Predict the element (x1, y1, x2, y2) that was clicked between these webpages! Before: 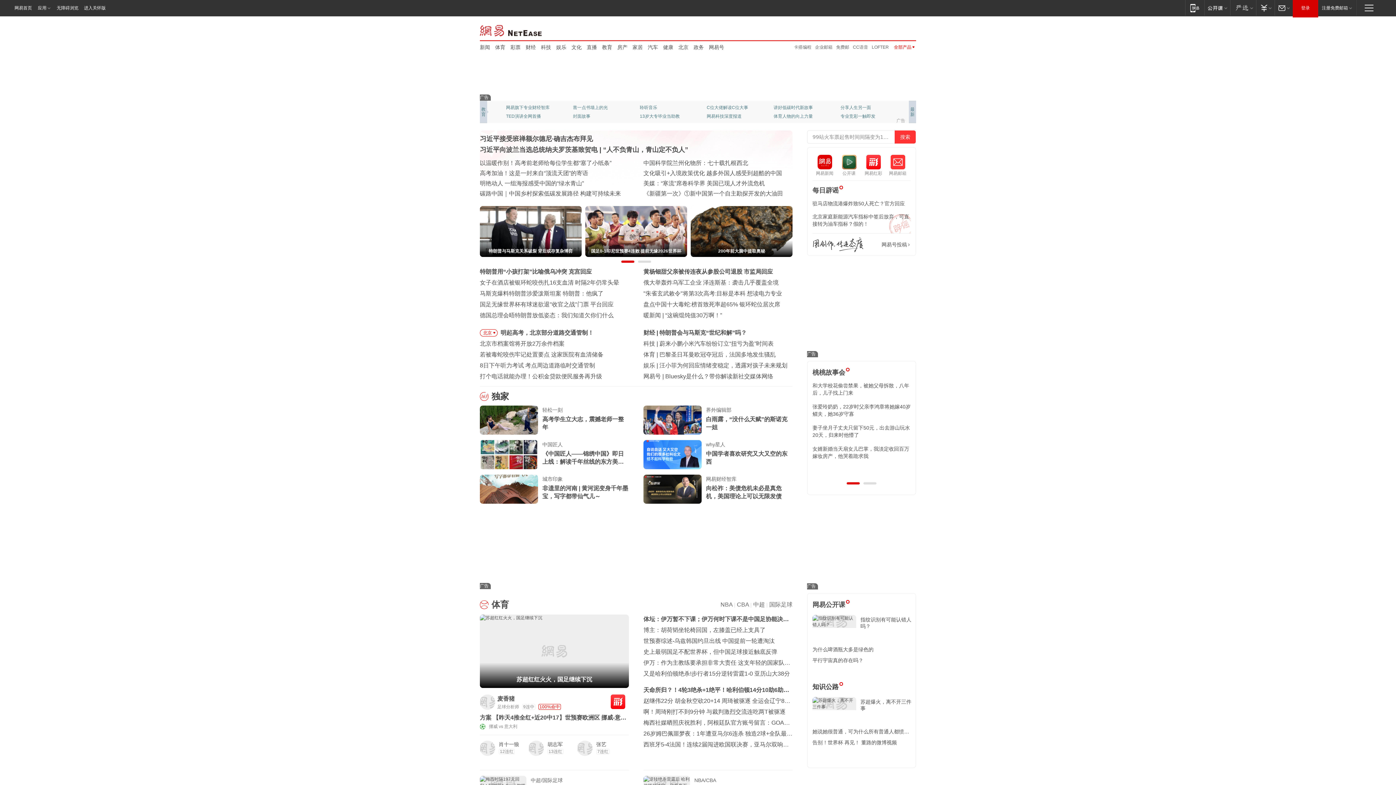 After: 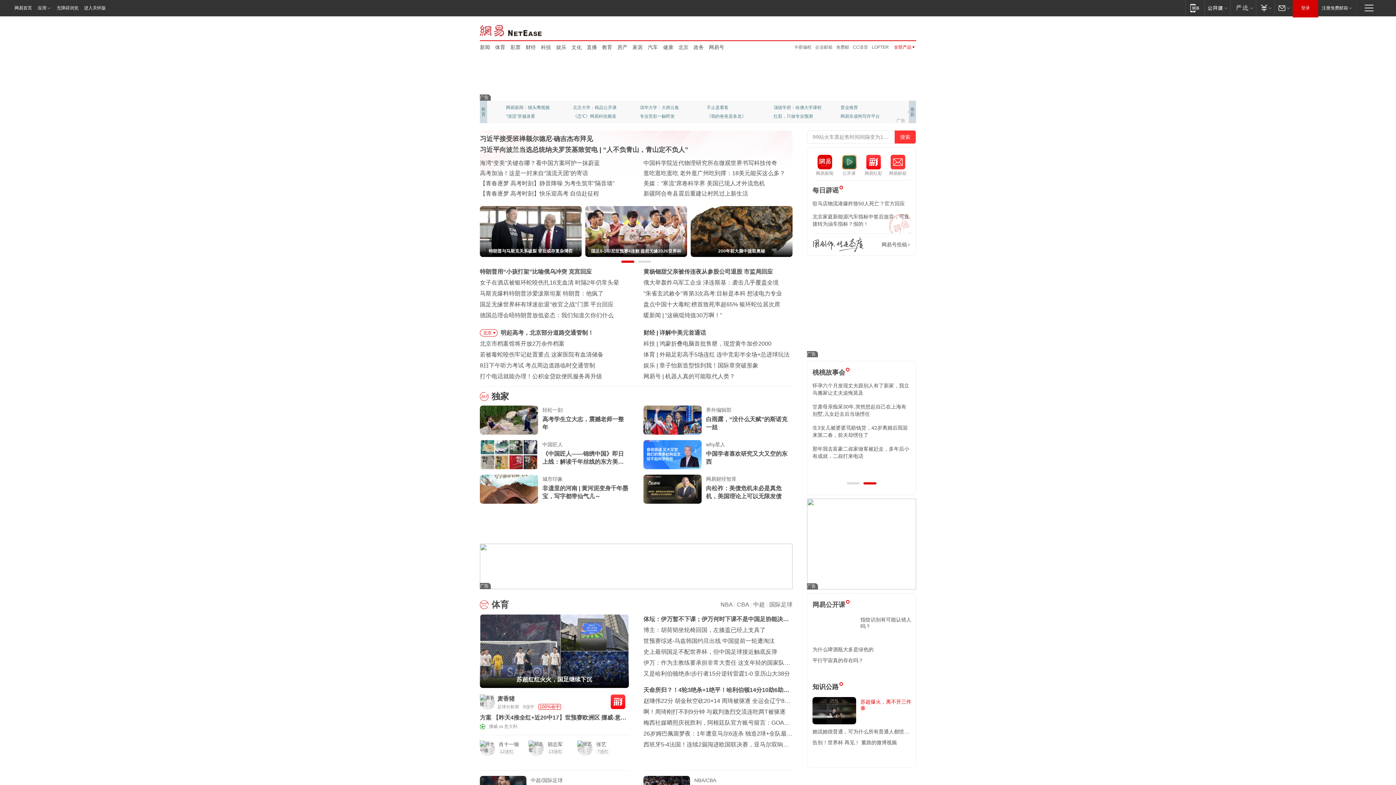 Action: label: 苏超爆火，离不开三件事 bbox: (860, 698, 911, 718)